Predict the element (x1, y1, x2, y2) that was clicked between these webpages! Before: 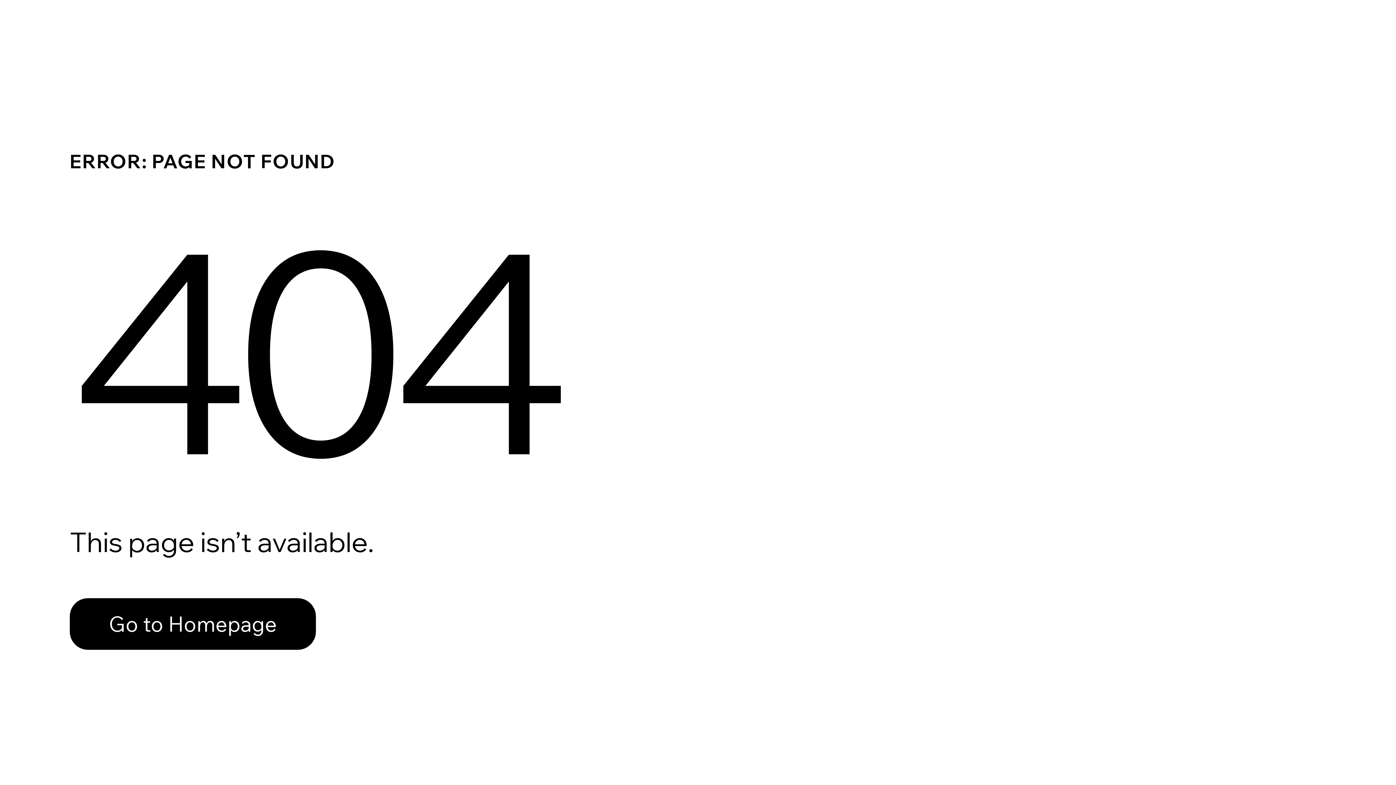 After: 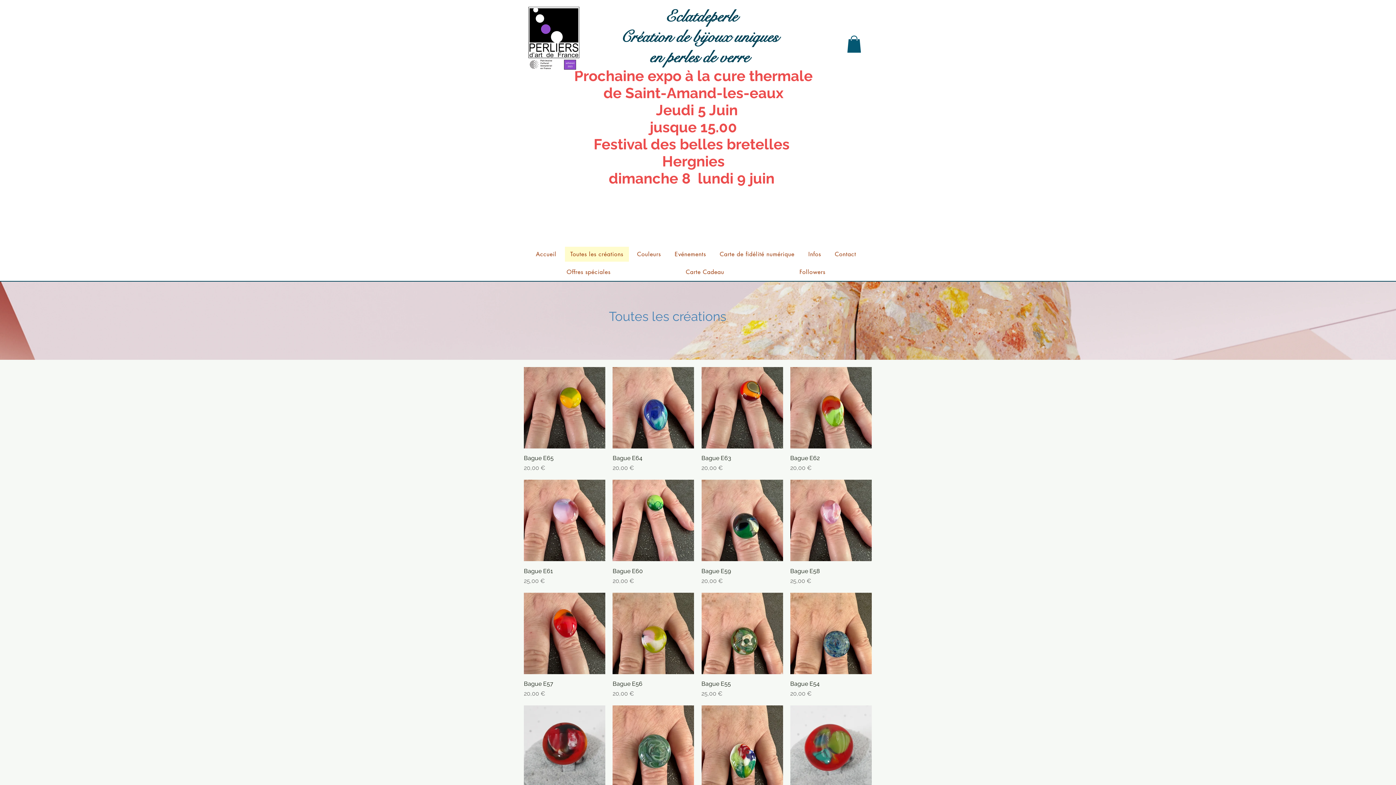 Action: label: Go to Homepage bbox: (69, 598, 316, 650)